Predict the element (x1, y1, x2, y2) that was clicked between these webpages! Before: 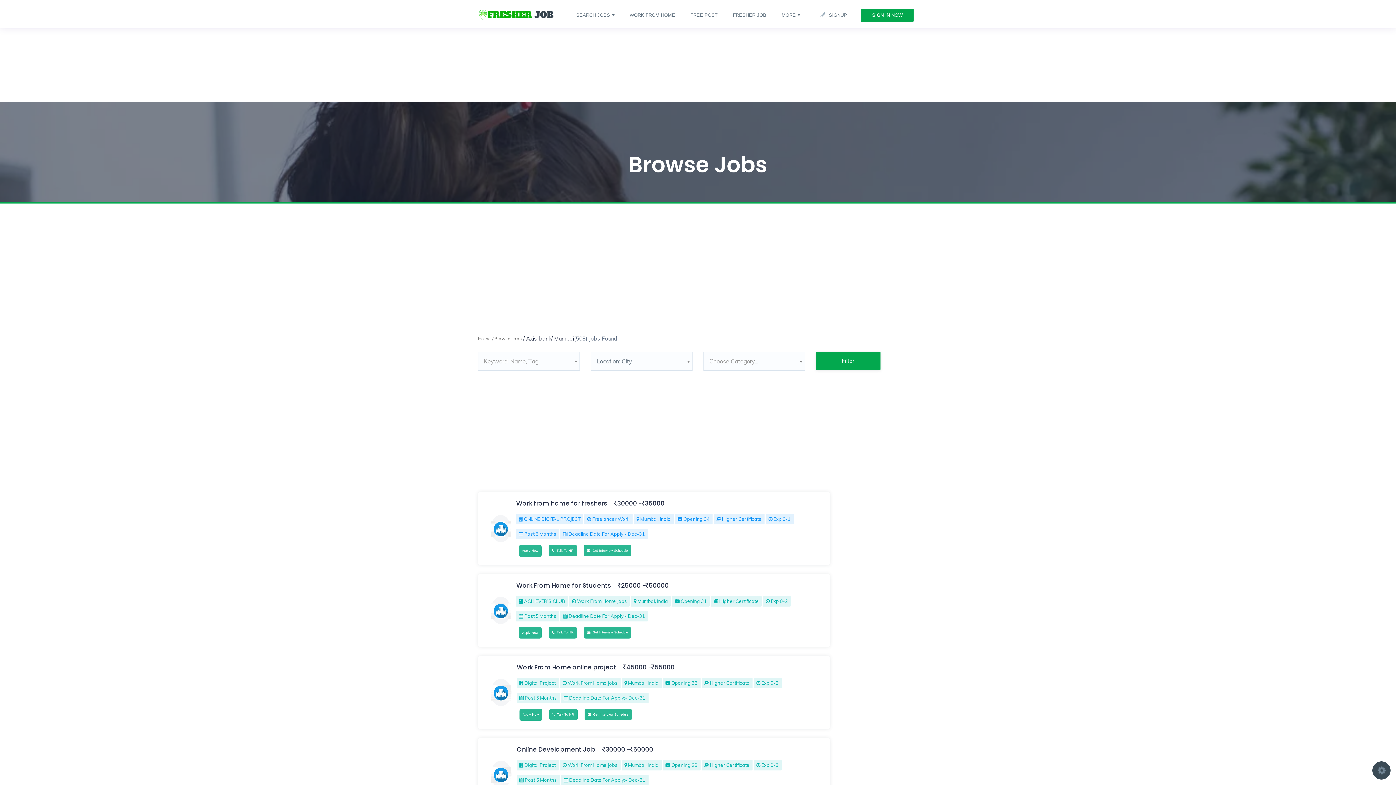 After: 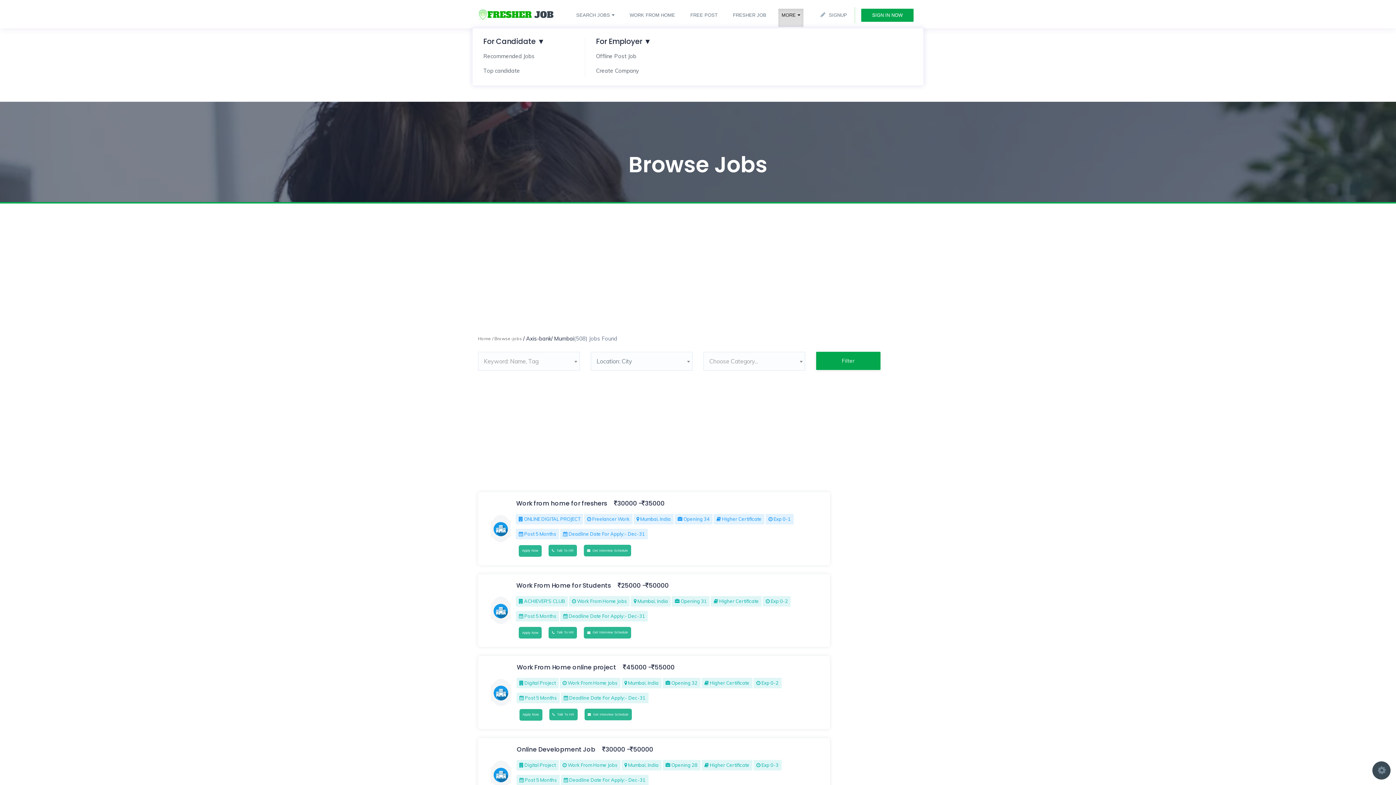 Action: label: MORE bbox: (778, 8, 803, 26)